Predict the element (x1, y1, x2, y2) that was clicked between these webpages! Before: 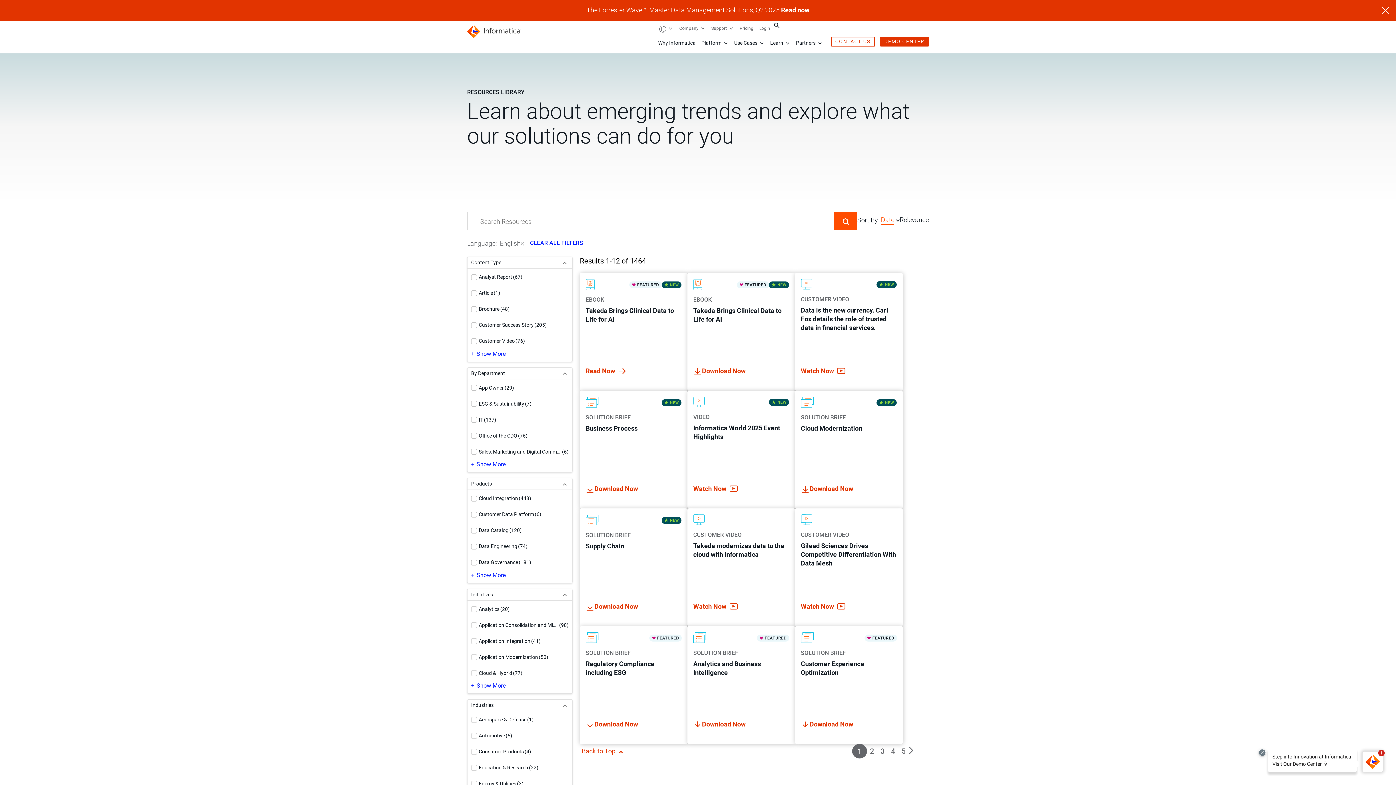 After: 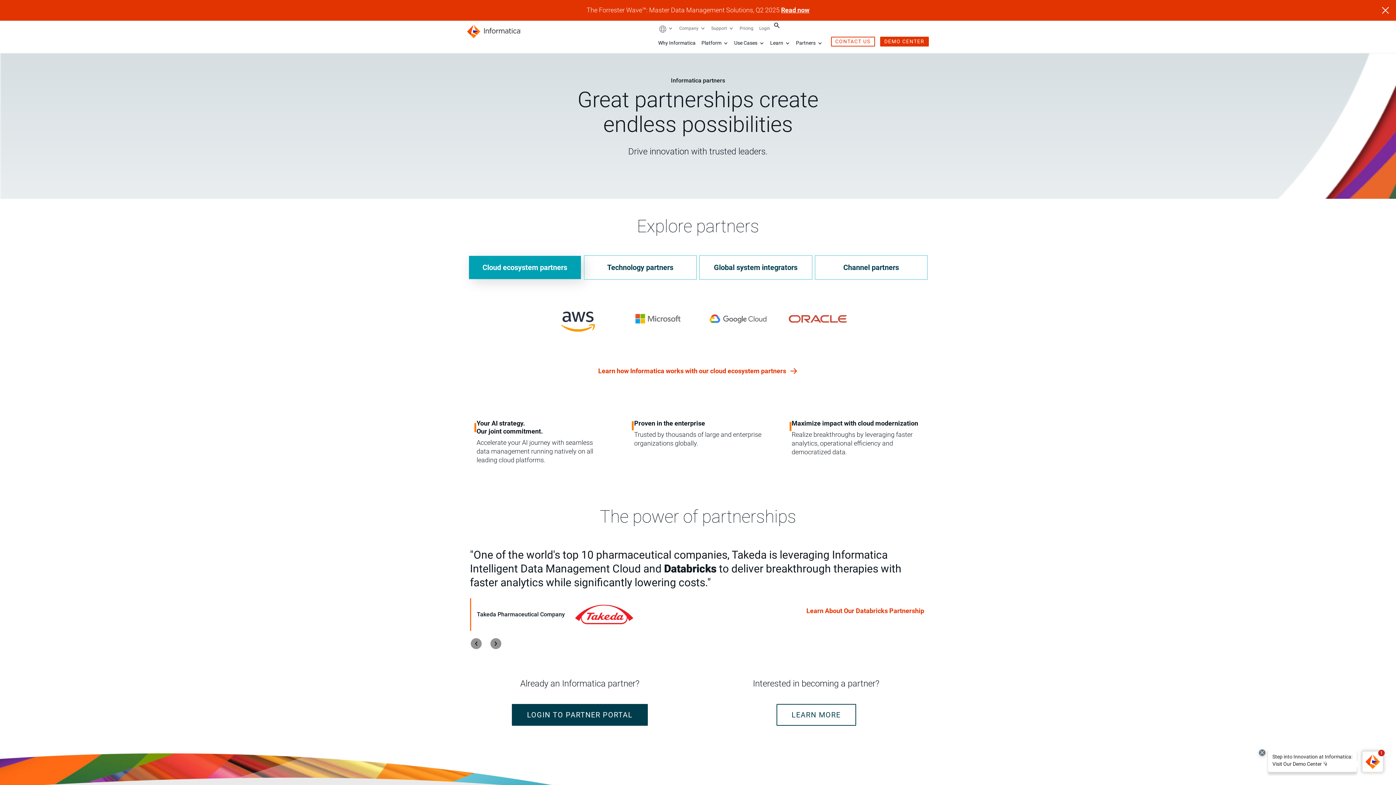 Action: label: Partners  bbox: (796, 40, 816, 45)